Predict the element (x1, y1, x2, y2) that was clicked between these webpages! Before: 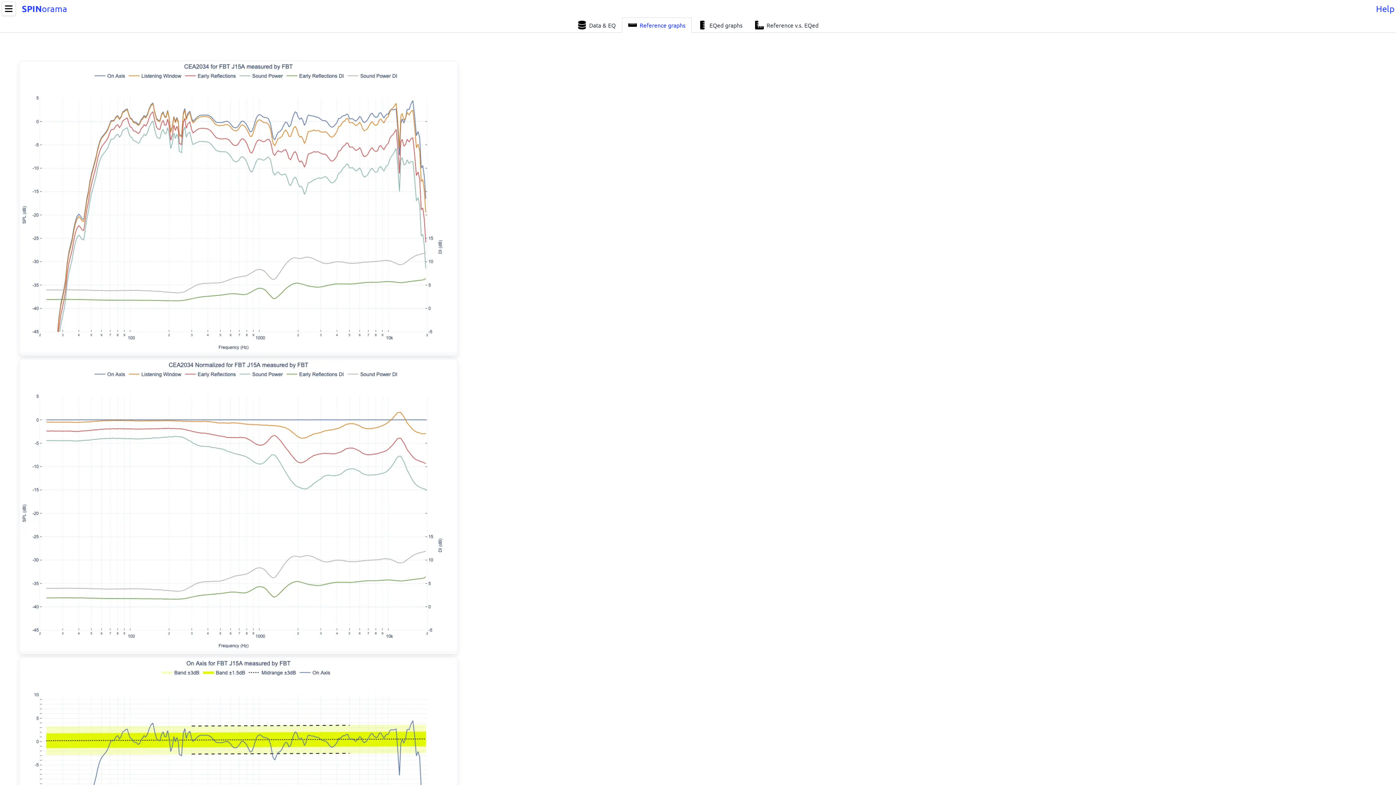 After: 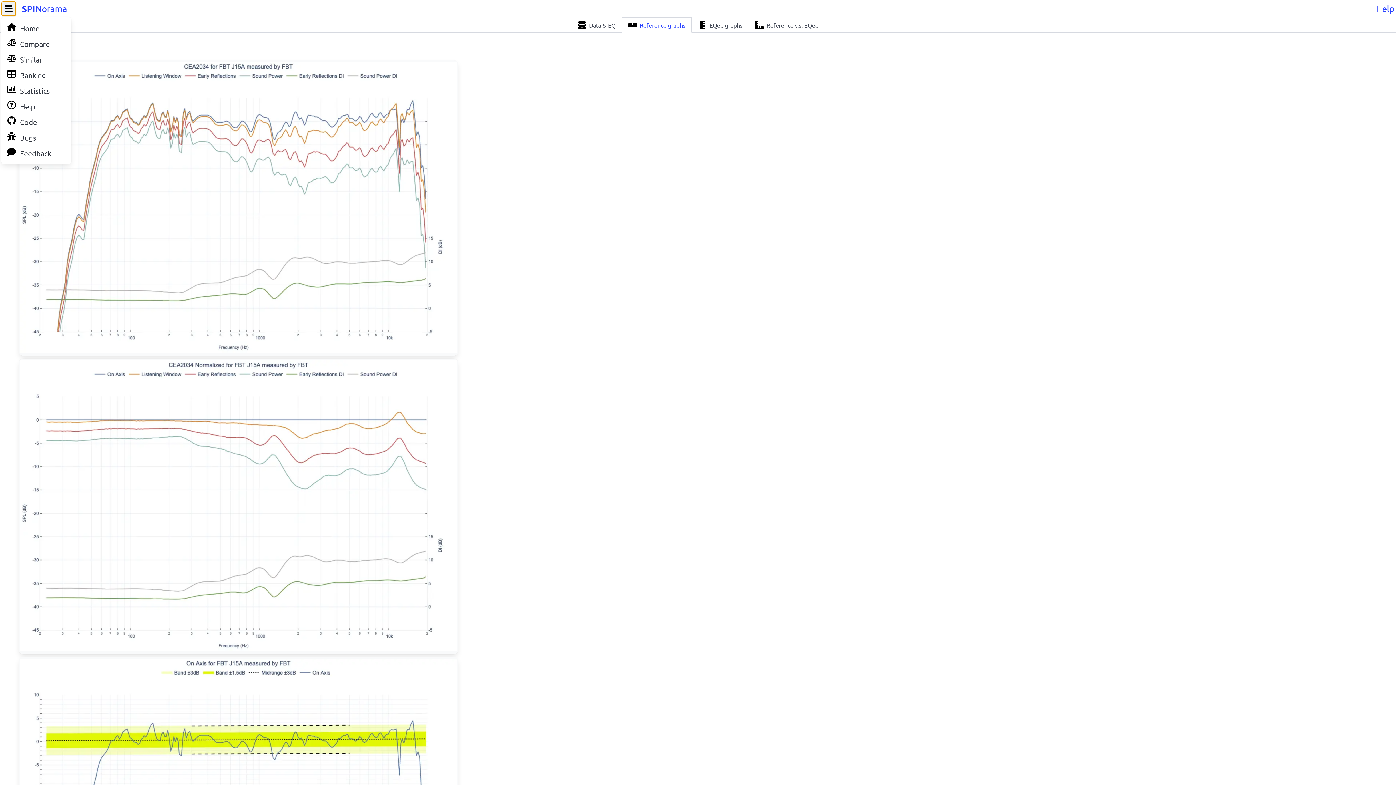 Action: label: menu-main bbox: (1, 1, 16, 16)